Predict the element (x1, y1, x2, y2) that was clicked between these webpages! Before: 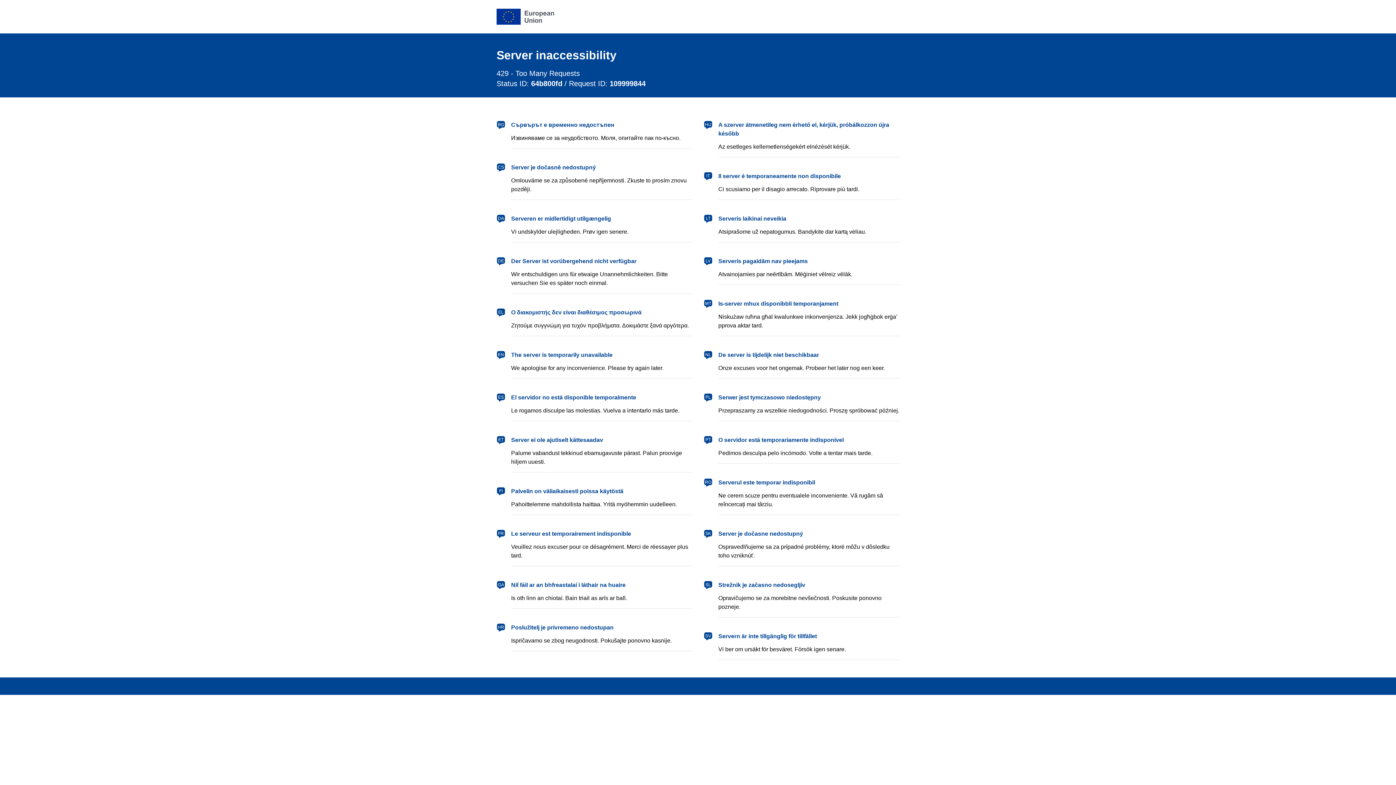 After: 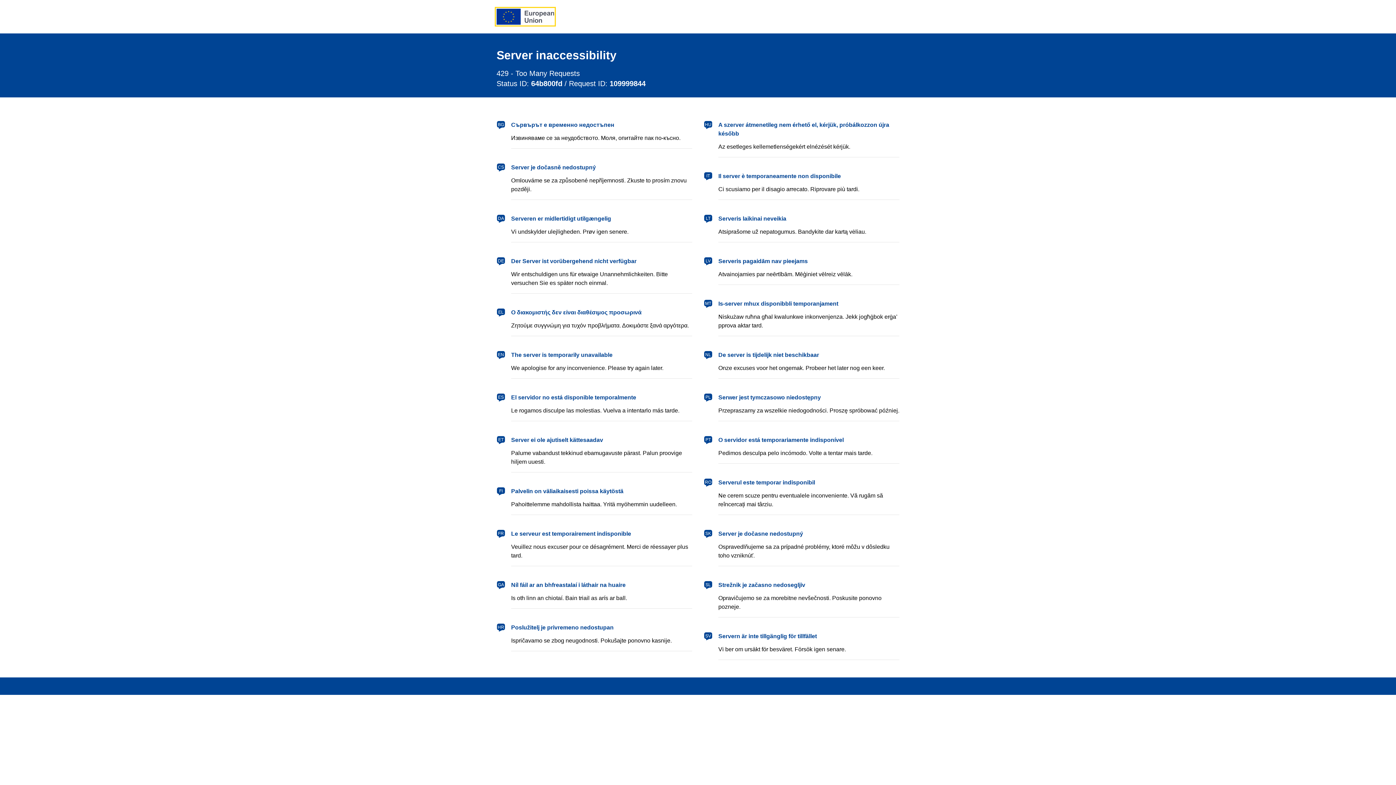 Action: label: European Union bbox: (496, 8, 554, 24)